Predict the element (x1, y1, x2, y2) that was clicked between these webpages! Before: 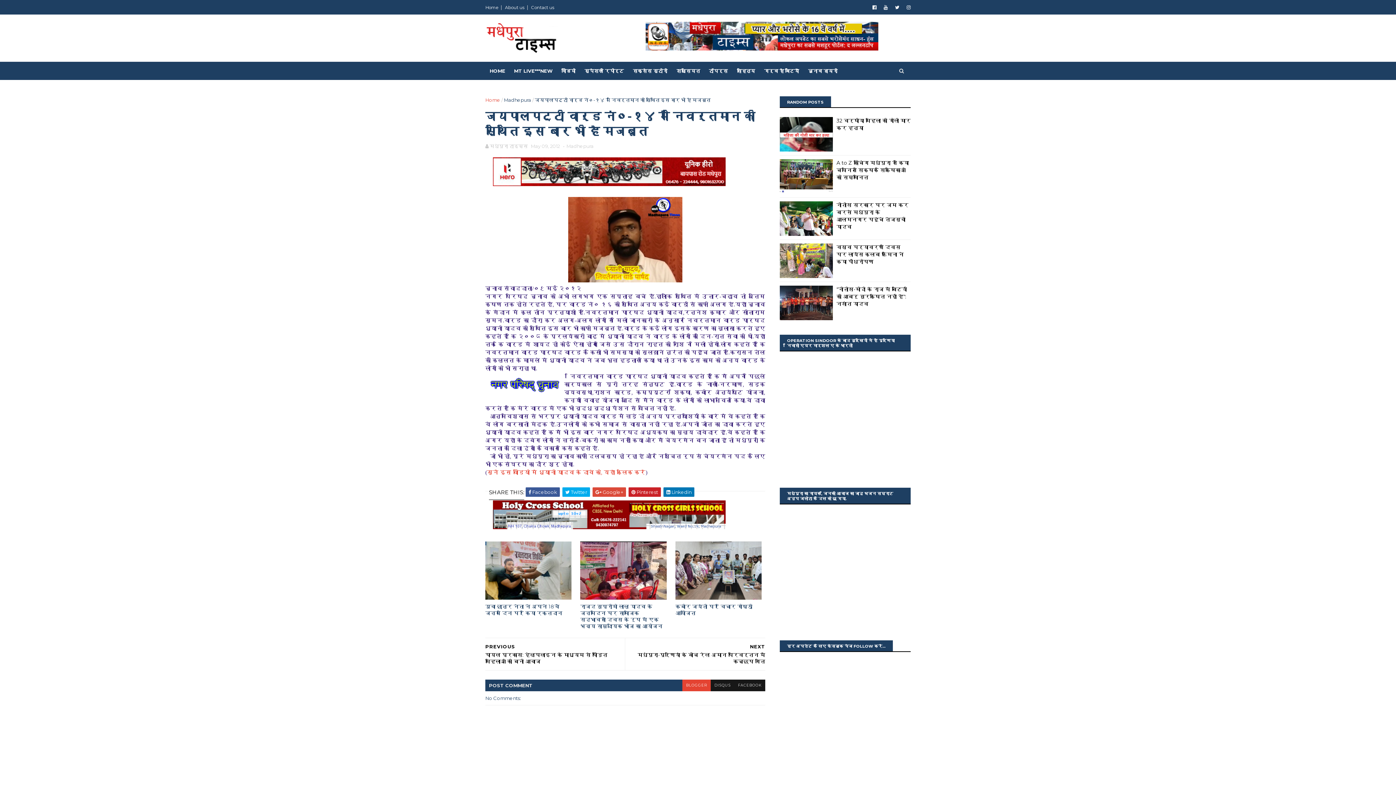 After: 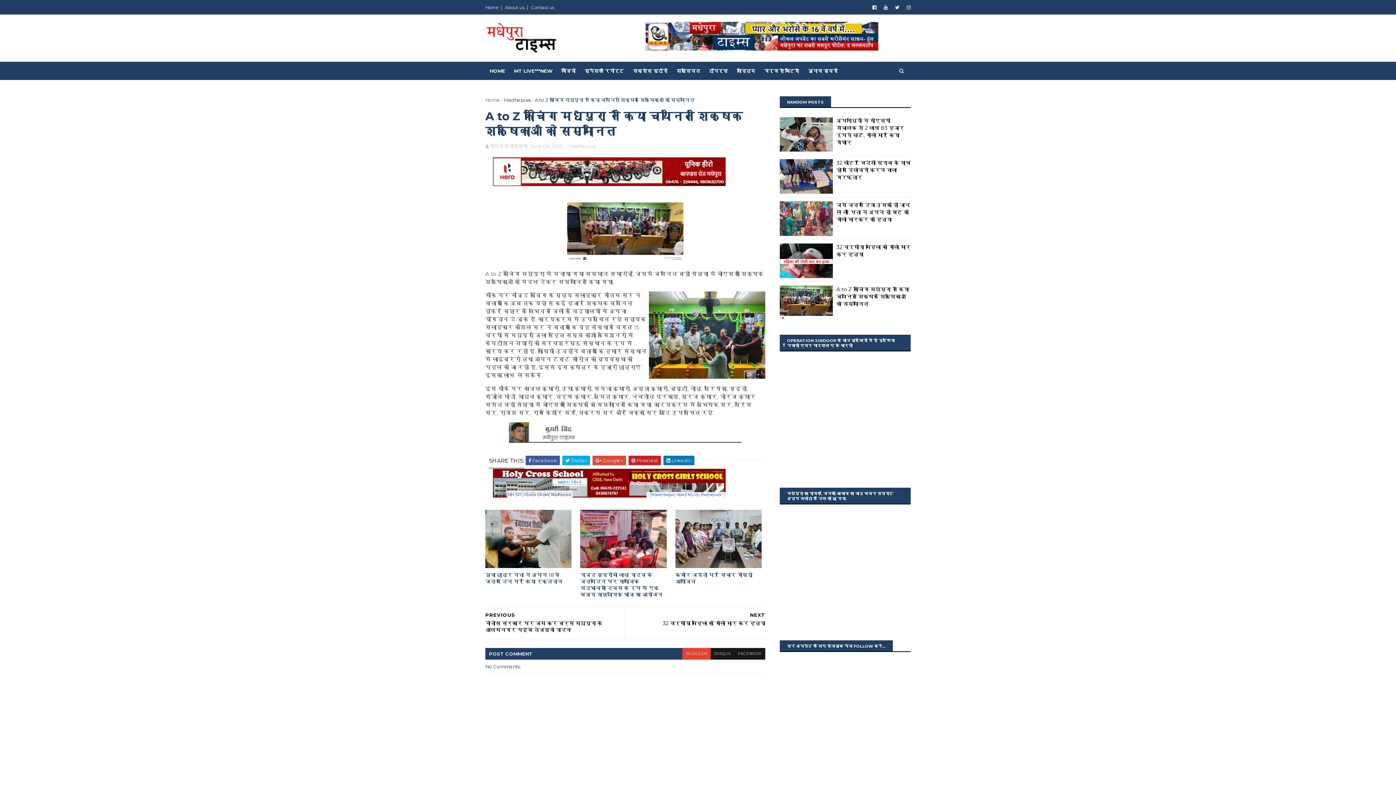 Action: bbox: (780, 159, 833, 193)